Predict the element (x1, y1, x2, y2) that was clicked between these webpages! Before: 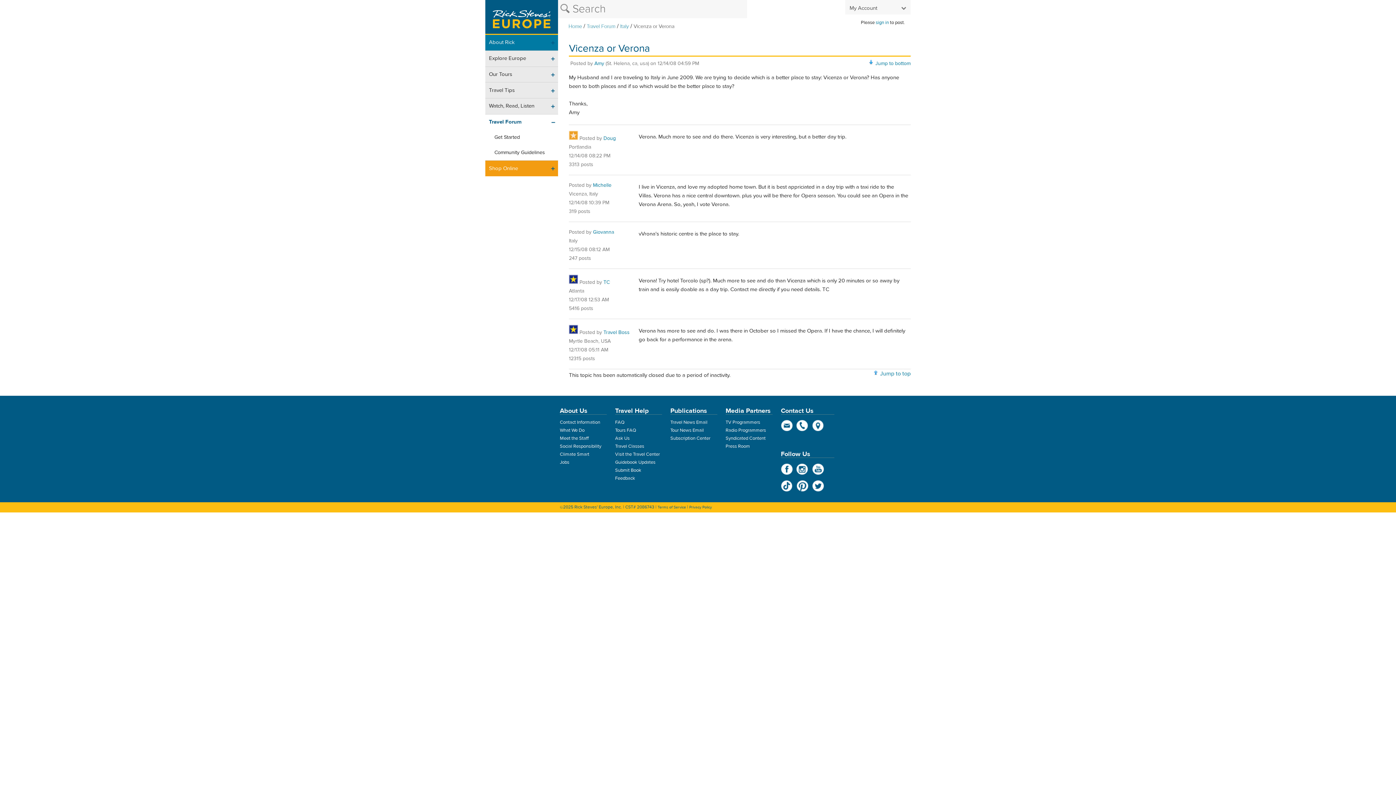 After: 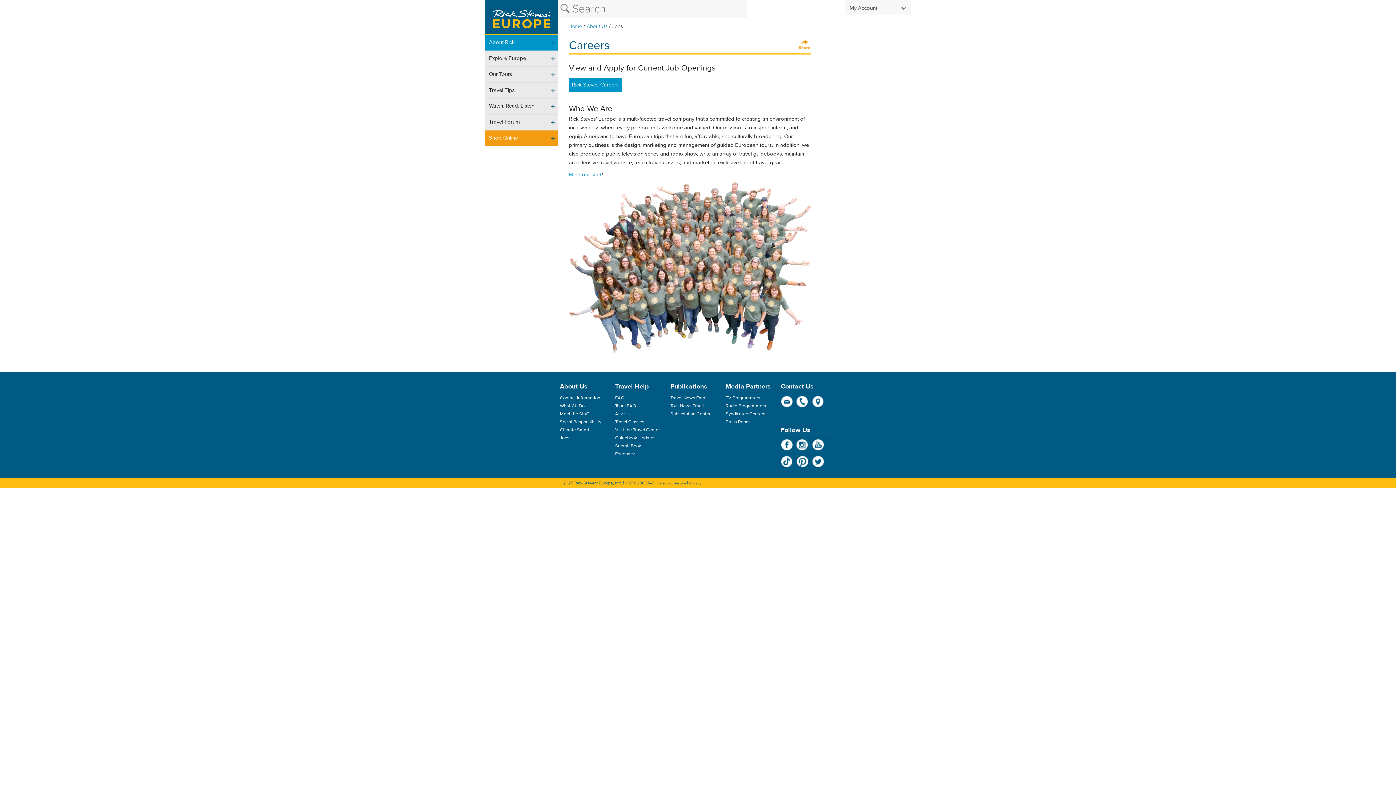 Action: label: Jobs bbox: (560, 459, 569, 465)